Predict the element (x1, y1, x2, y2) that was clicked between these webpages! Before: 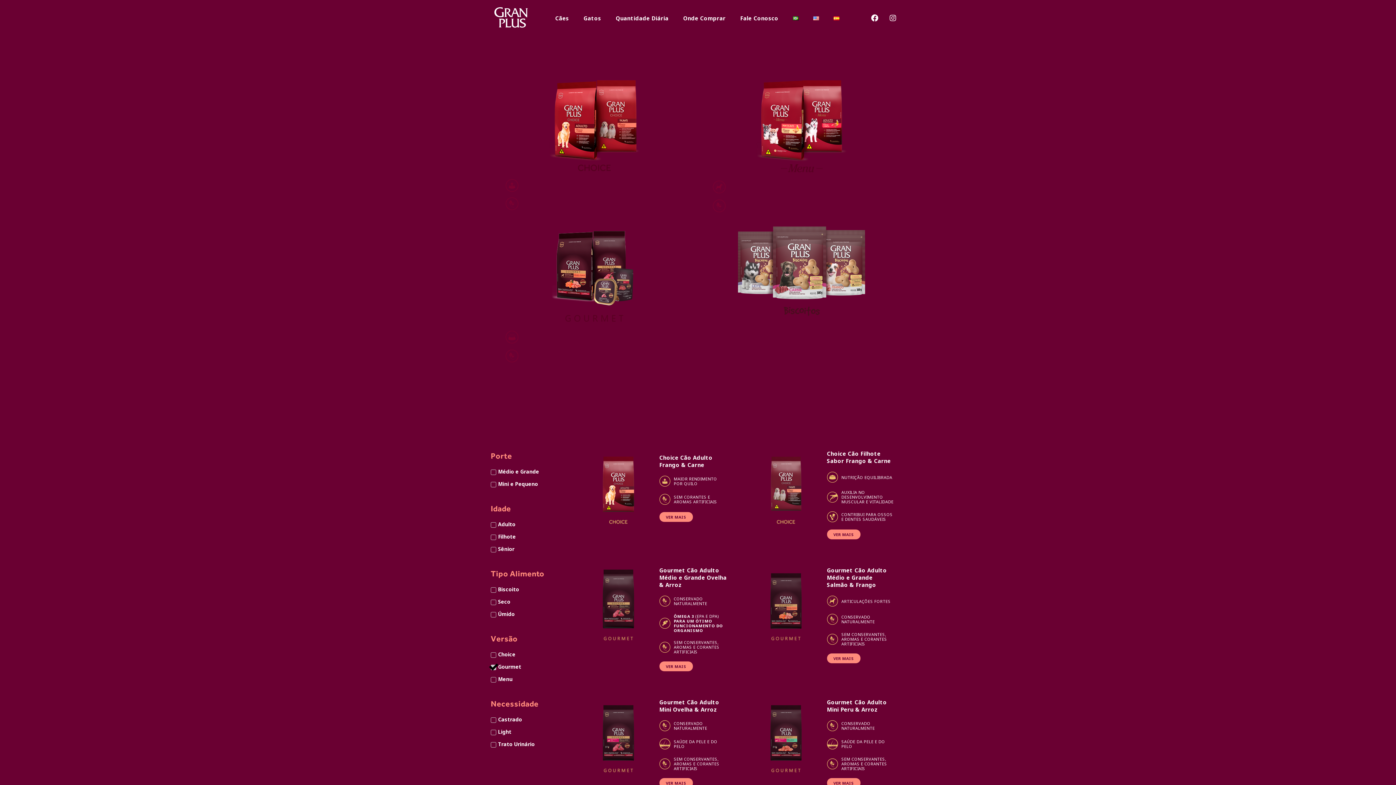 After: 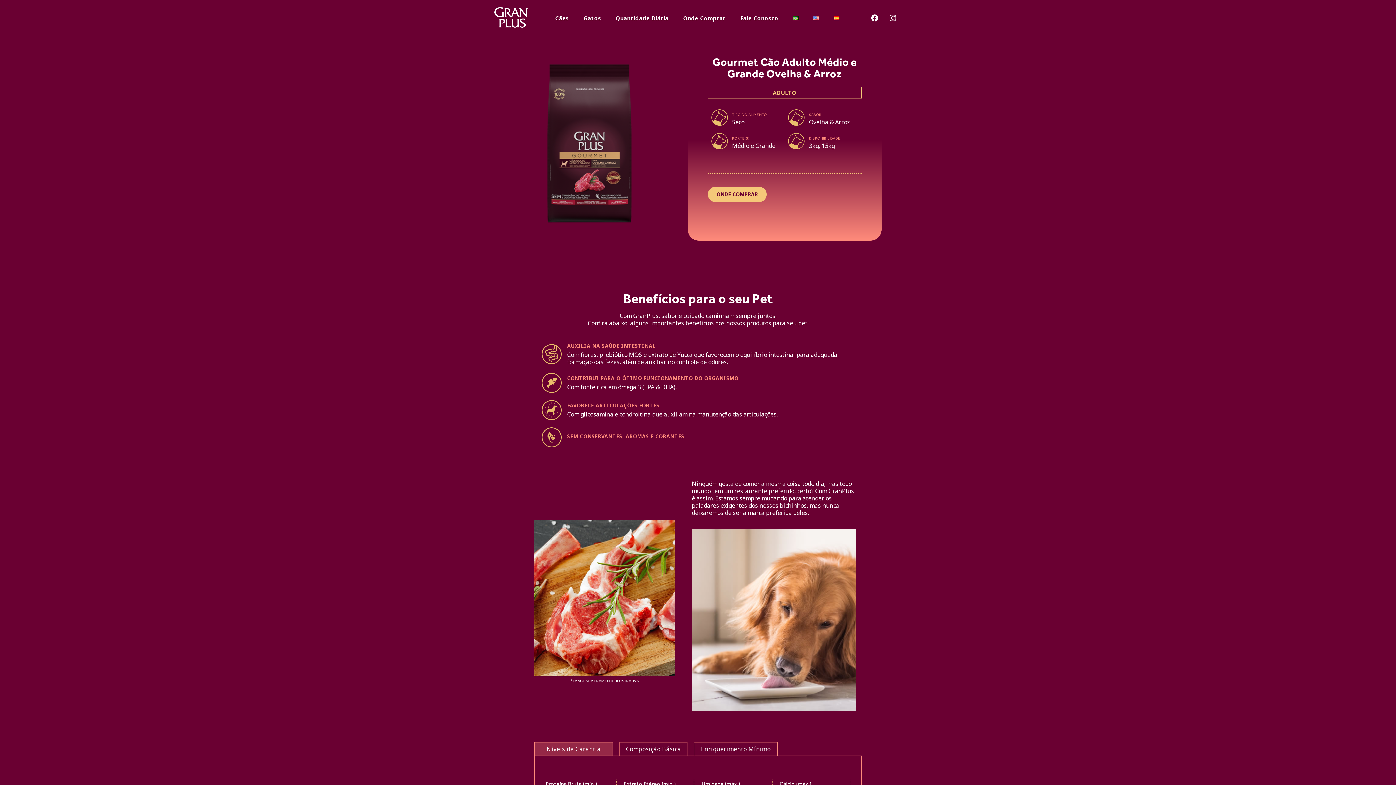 Action: label: VER MAIS bbox: (659, 661, 692, 671)